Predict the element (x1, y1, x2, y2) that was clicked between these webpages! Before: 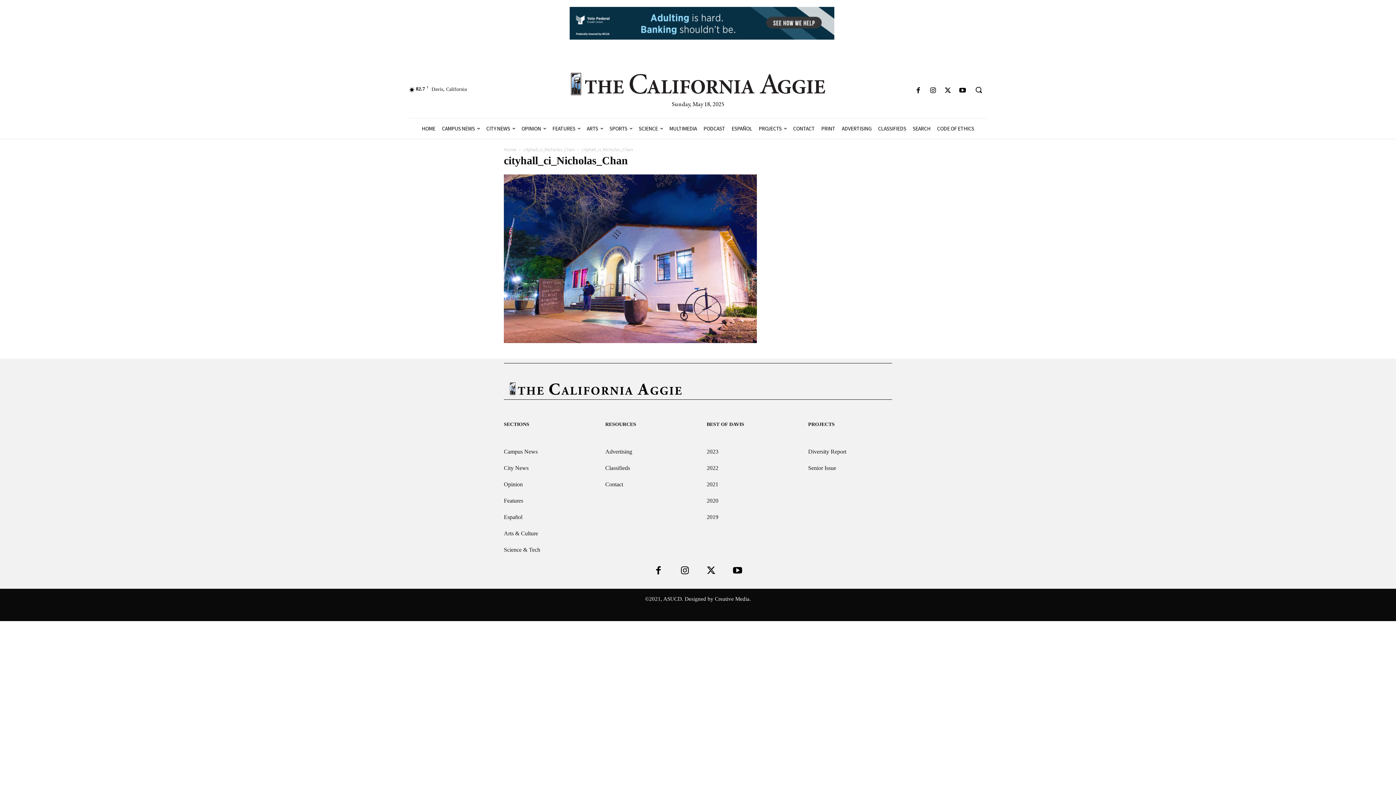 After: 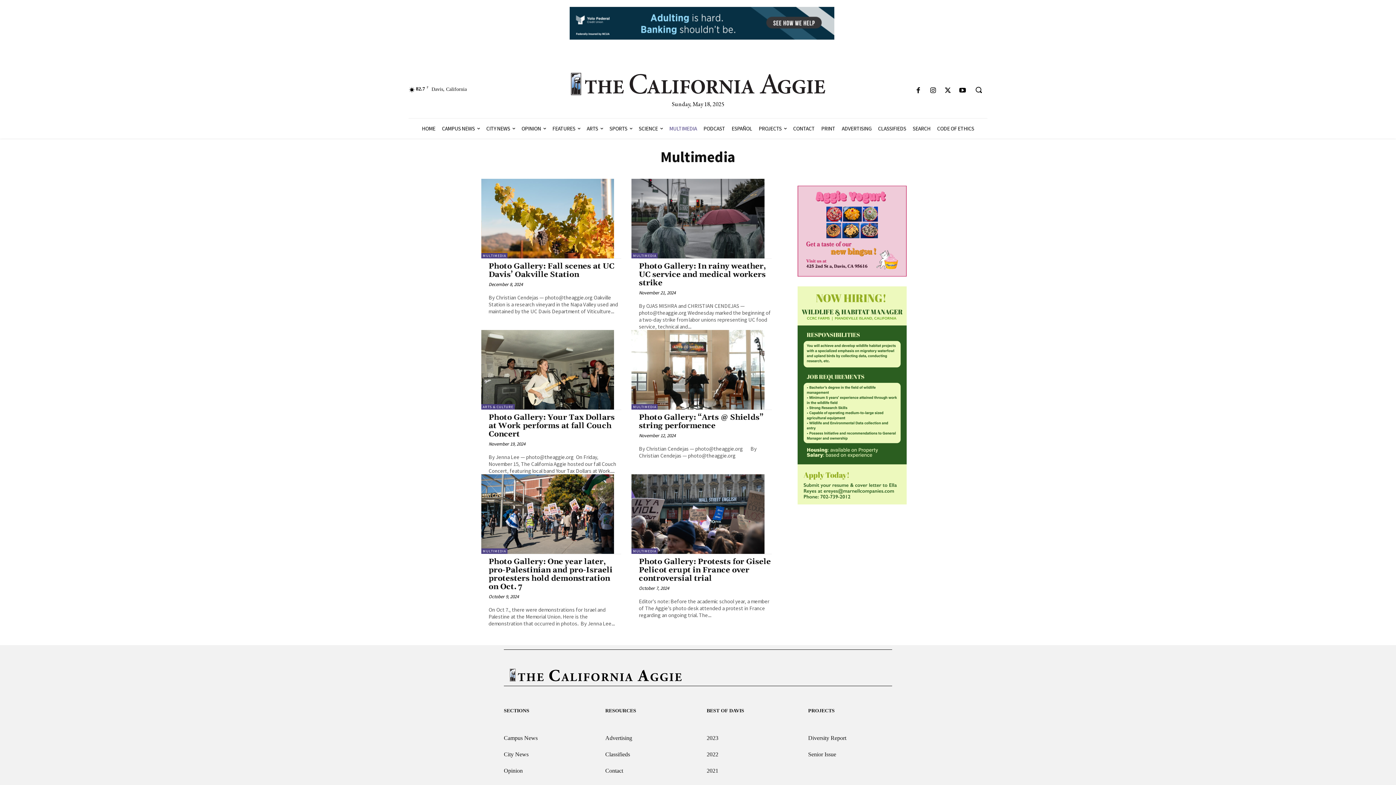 Action: label: MULTIMEDIA bbox: (666, 118, 700, 138)